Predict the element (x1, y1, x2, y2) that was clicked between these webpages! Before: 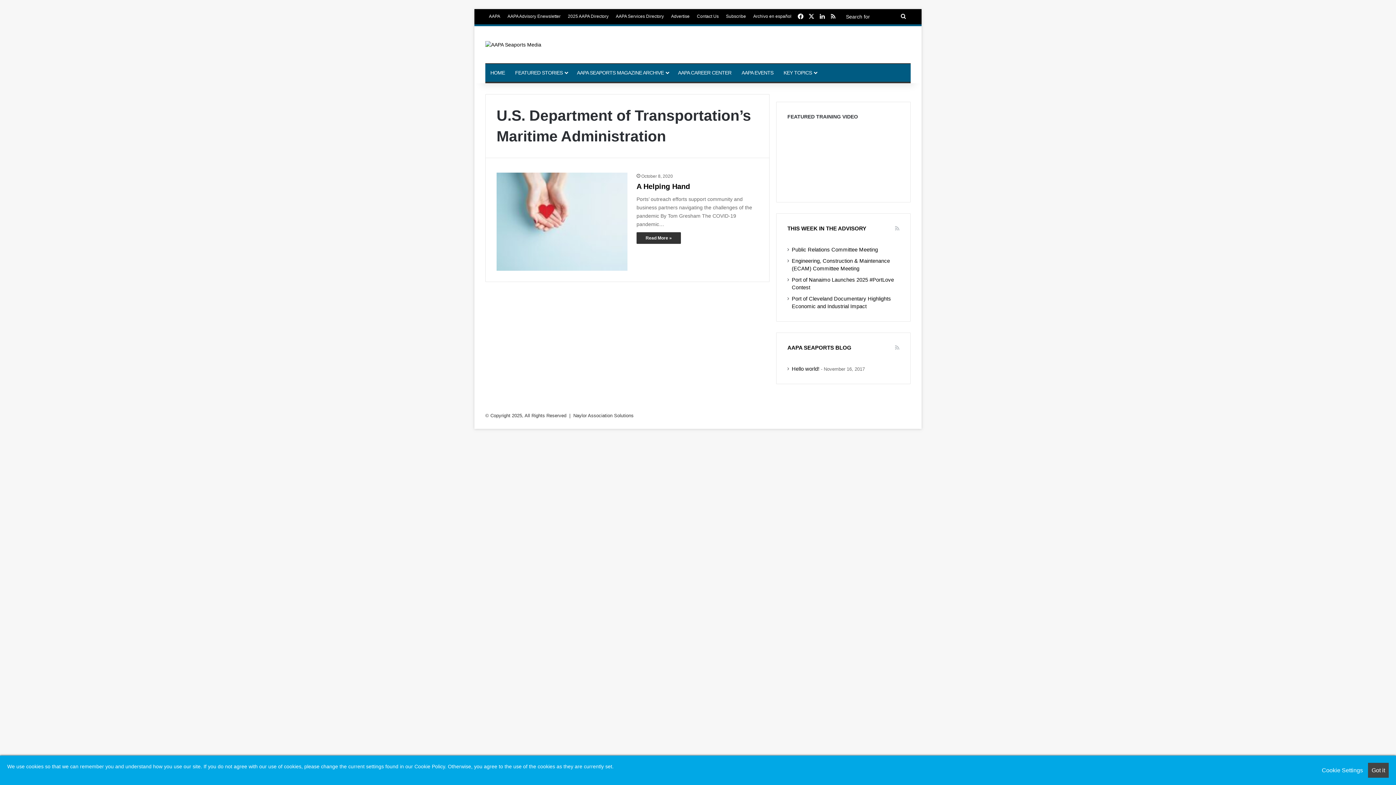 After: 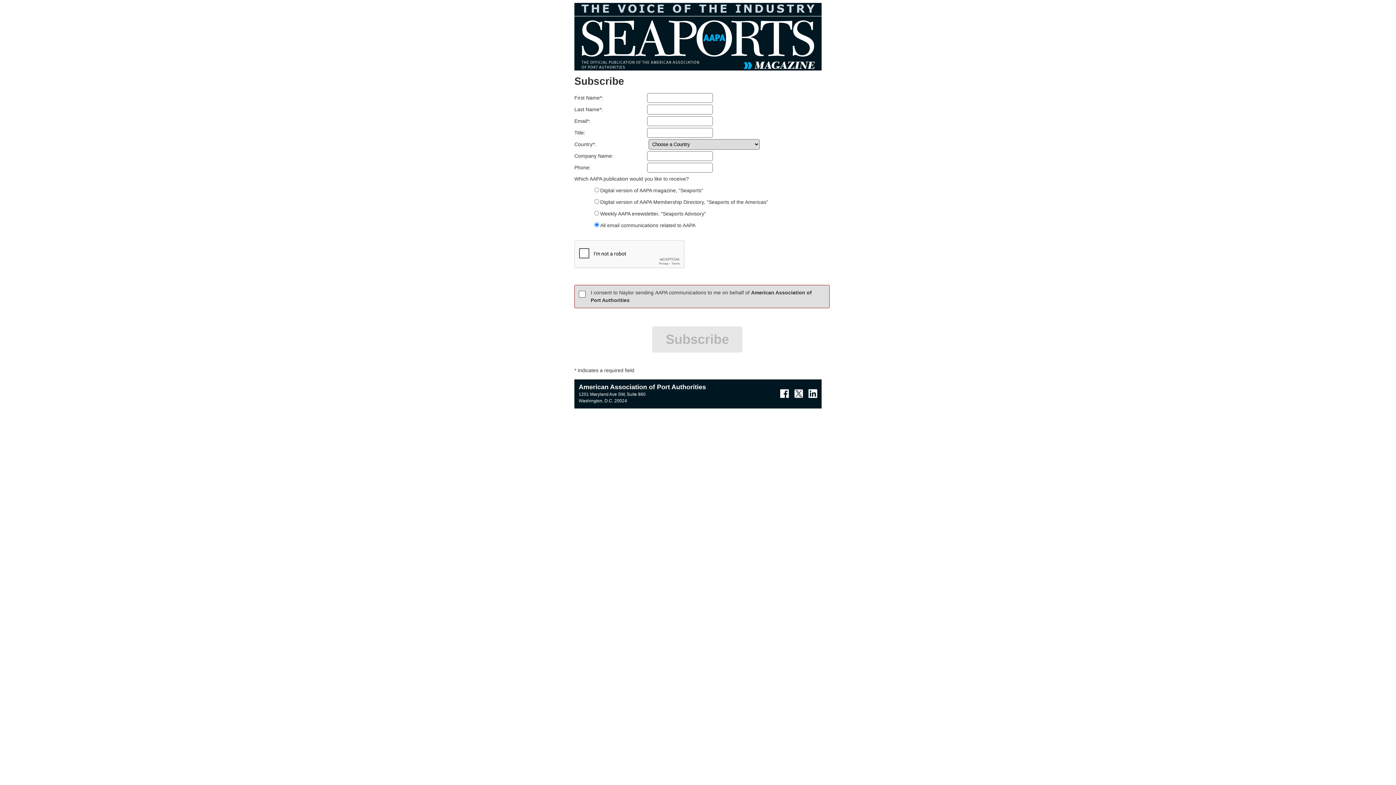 Action: label: Subscribe bbox: (722, 9, 749, 23)